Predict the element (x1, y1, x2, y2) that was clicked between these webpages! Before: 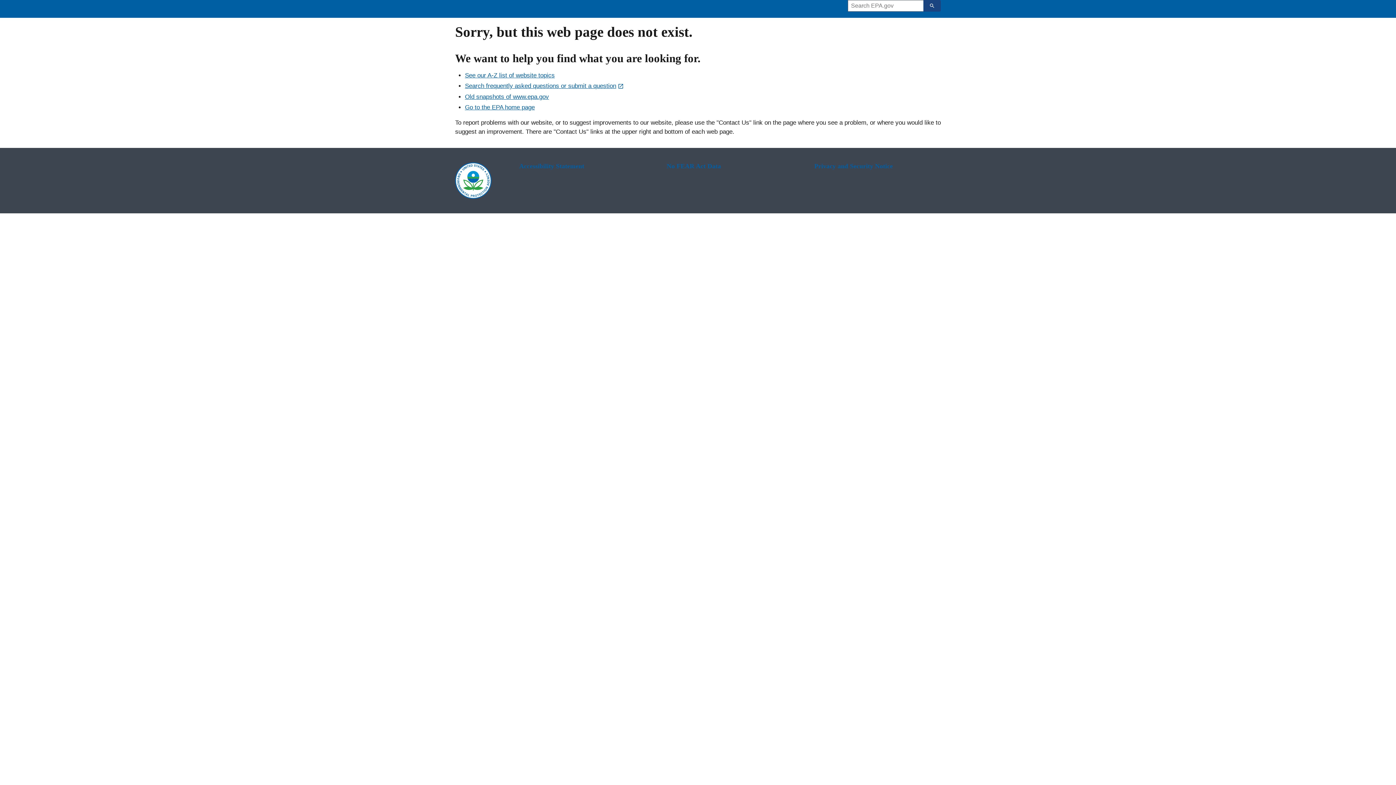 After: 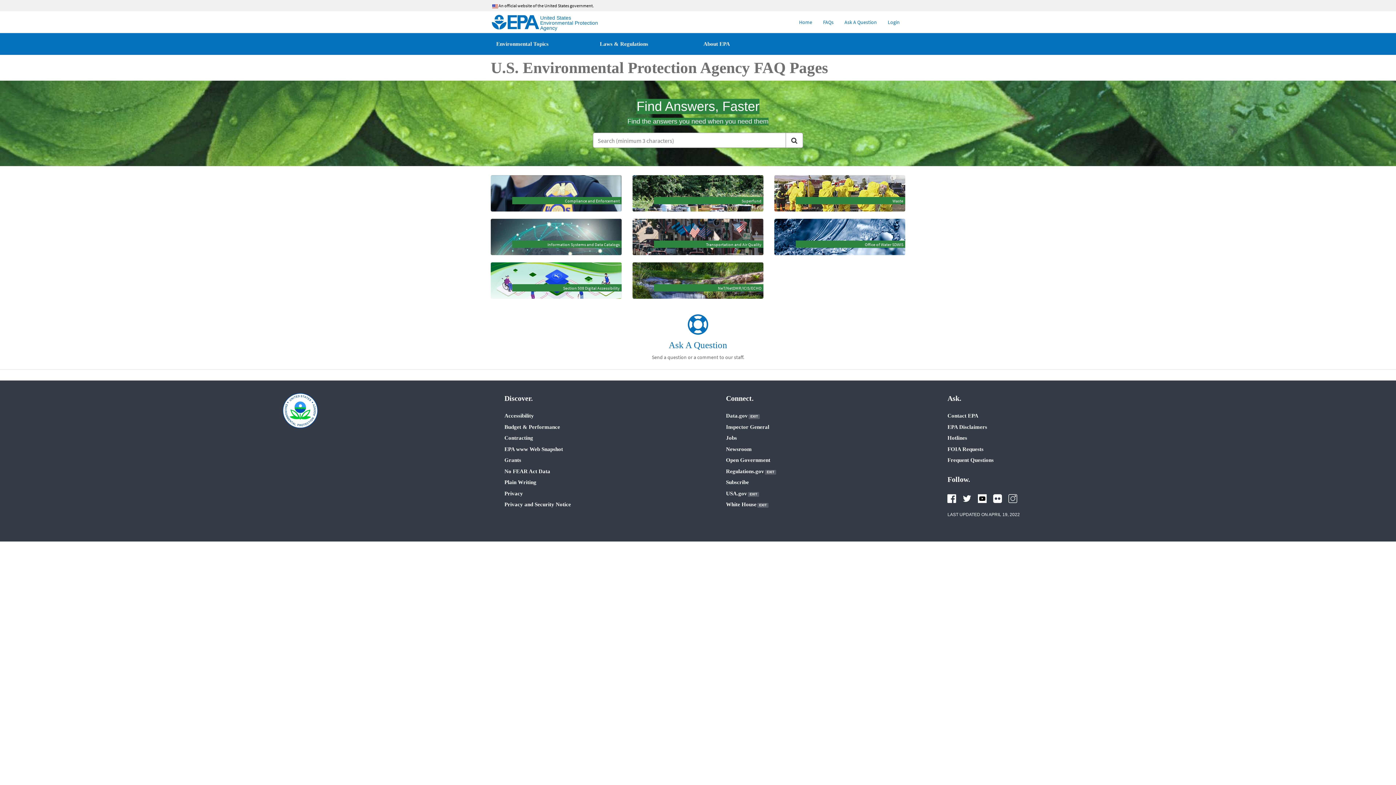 Action: label: Search frequently asked questions or submit a question bbox: (465, 82, 624, 89)